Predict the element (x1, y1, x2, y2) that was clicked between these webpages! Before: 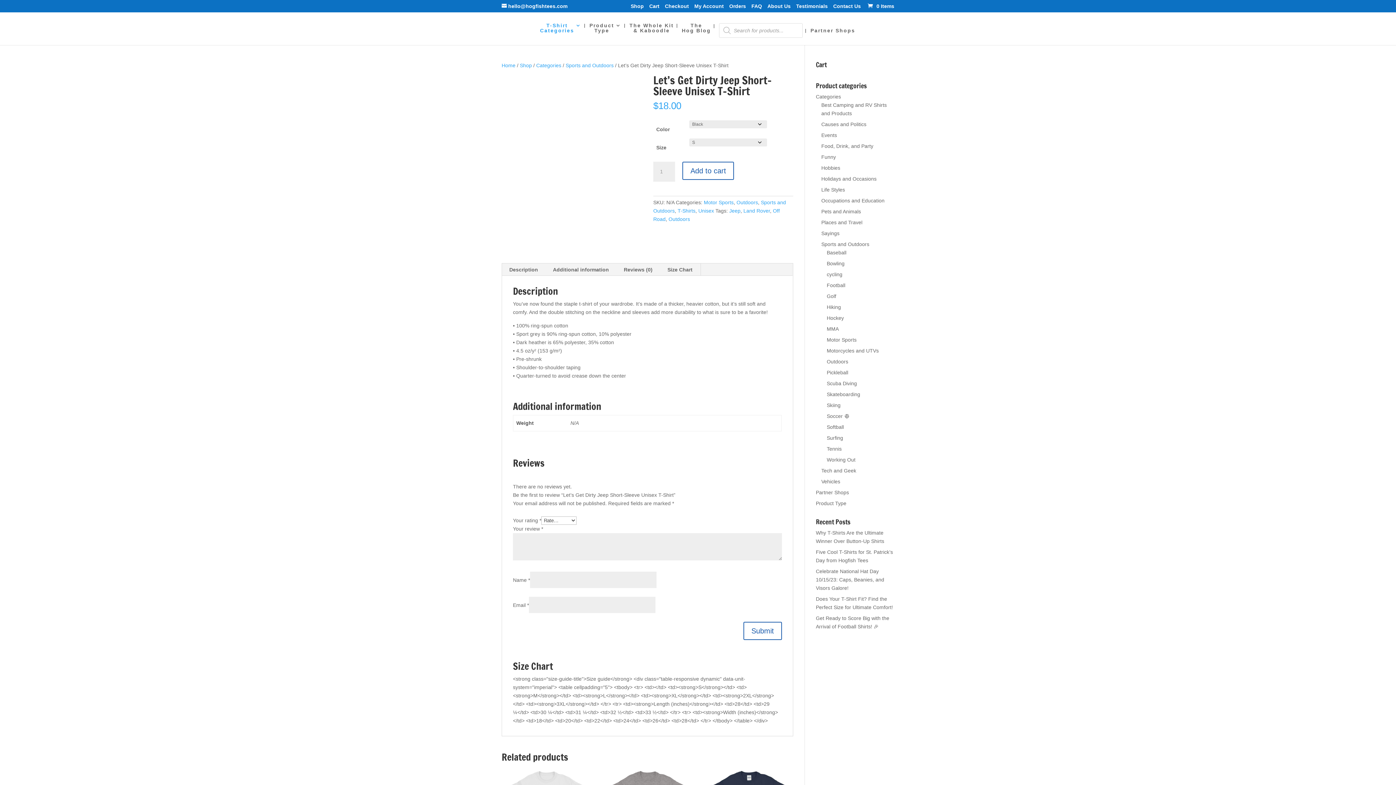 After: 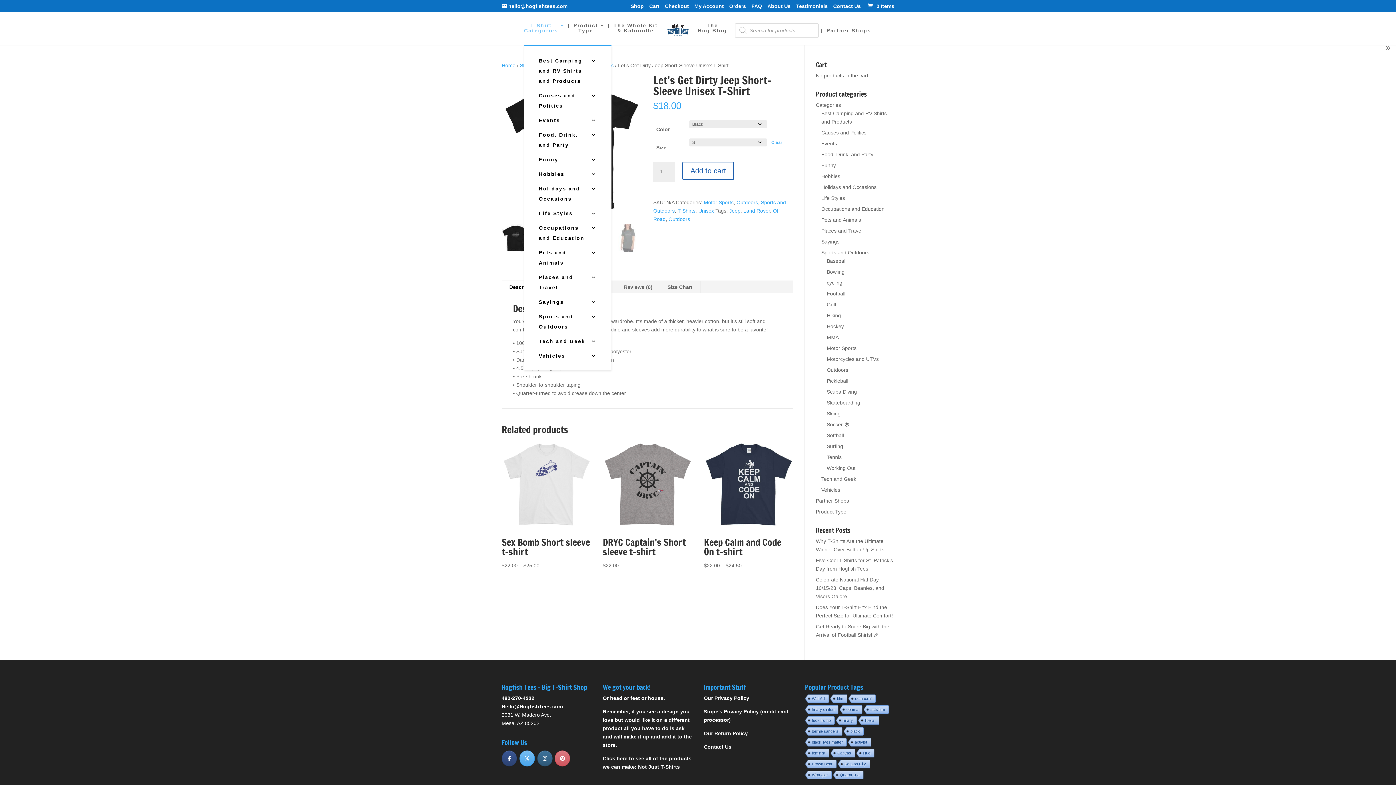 Action: label: T-Shirt
Categories bbox: (540, 22, 581, 45)